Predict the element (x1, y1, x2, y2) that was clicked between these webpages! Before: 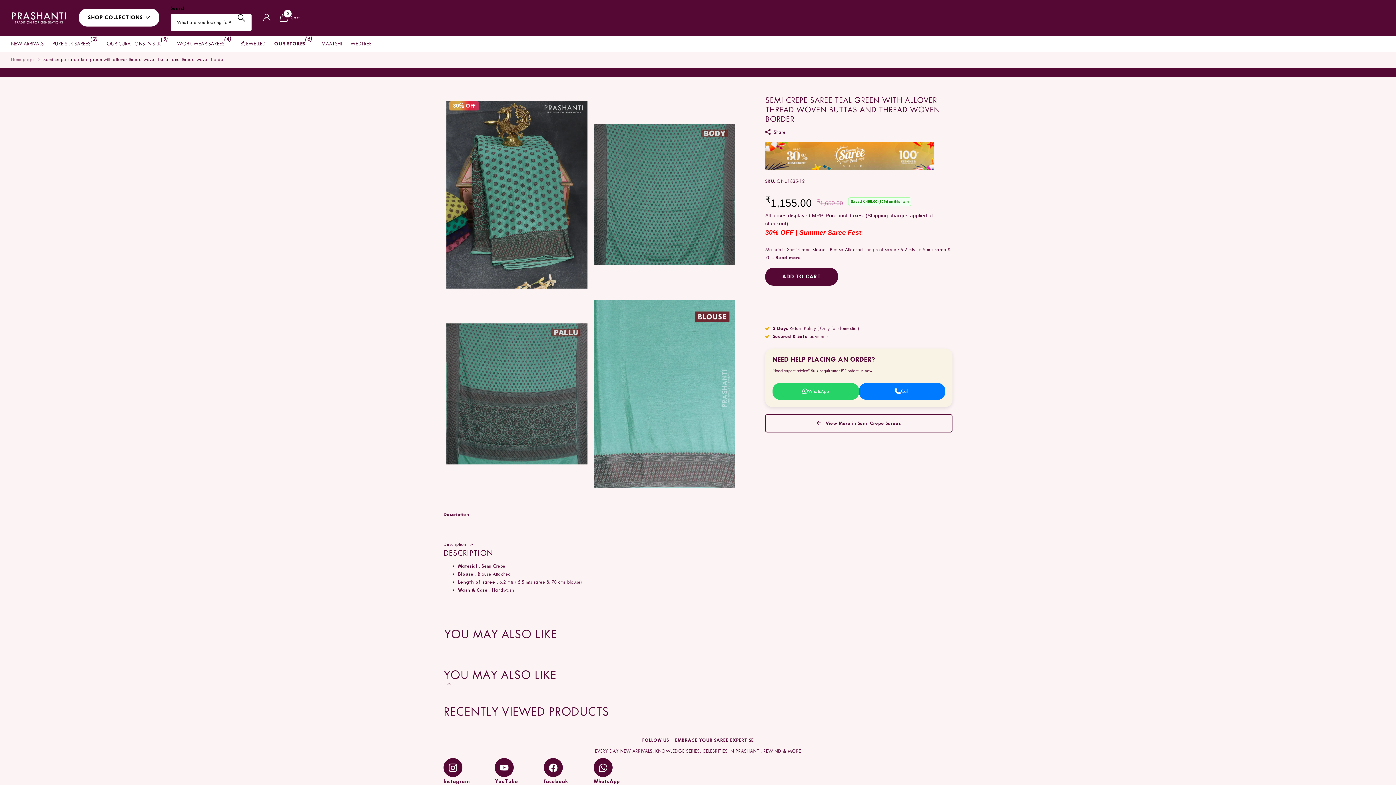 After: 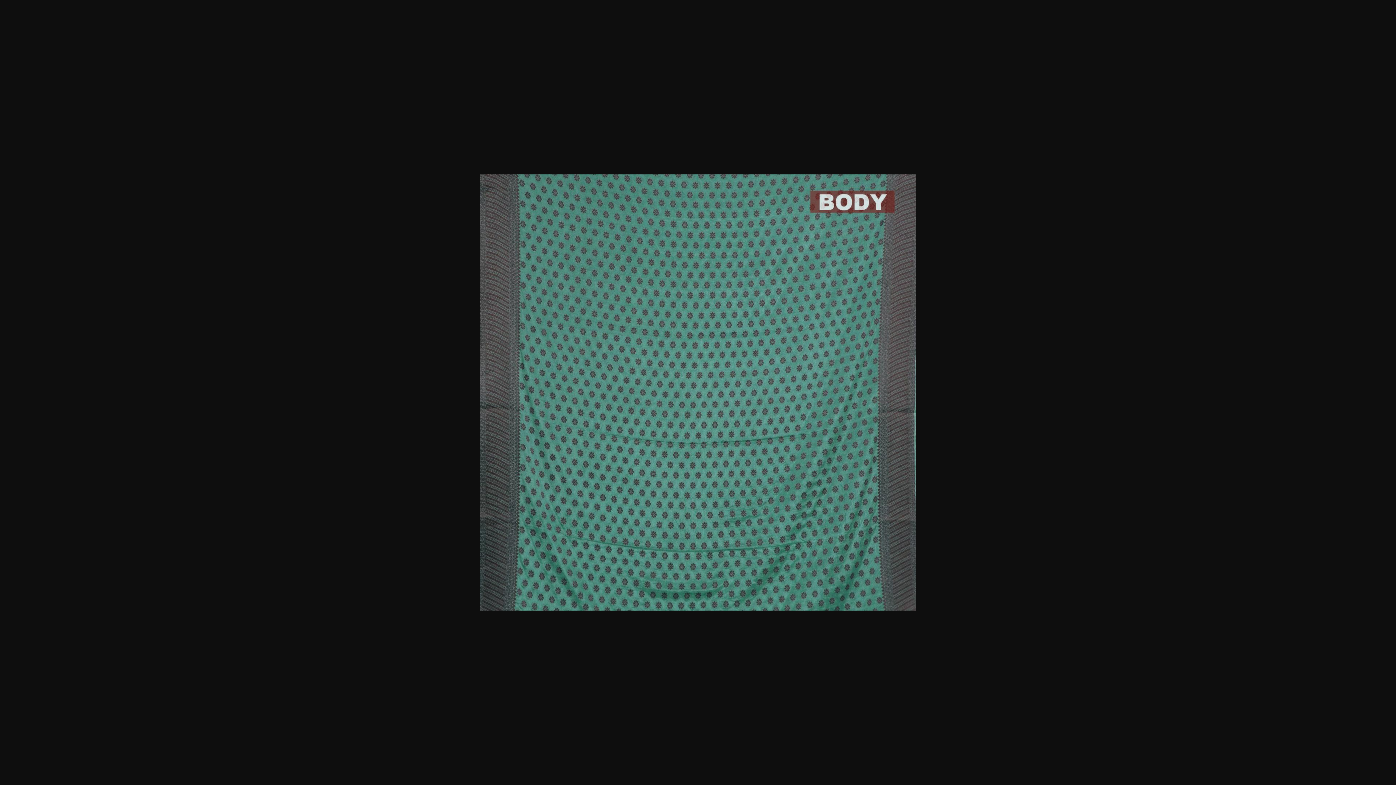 Action: bbox: (591, 95, 738, 294)